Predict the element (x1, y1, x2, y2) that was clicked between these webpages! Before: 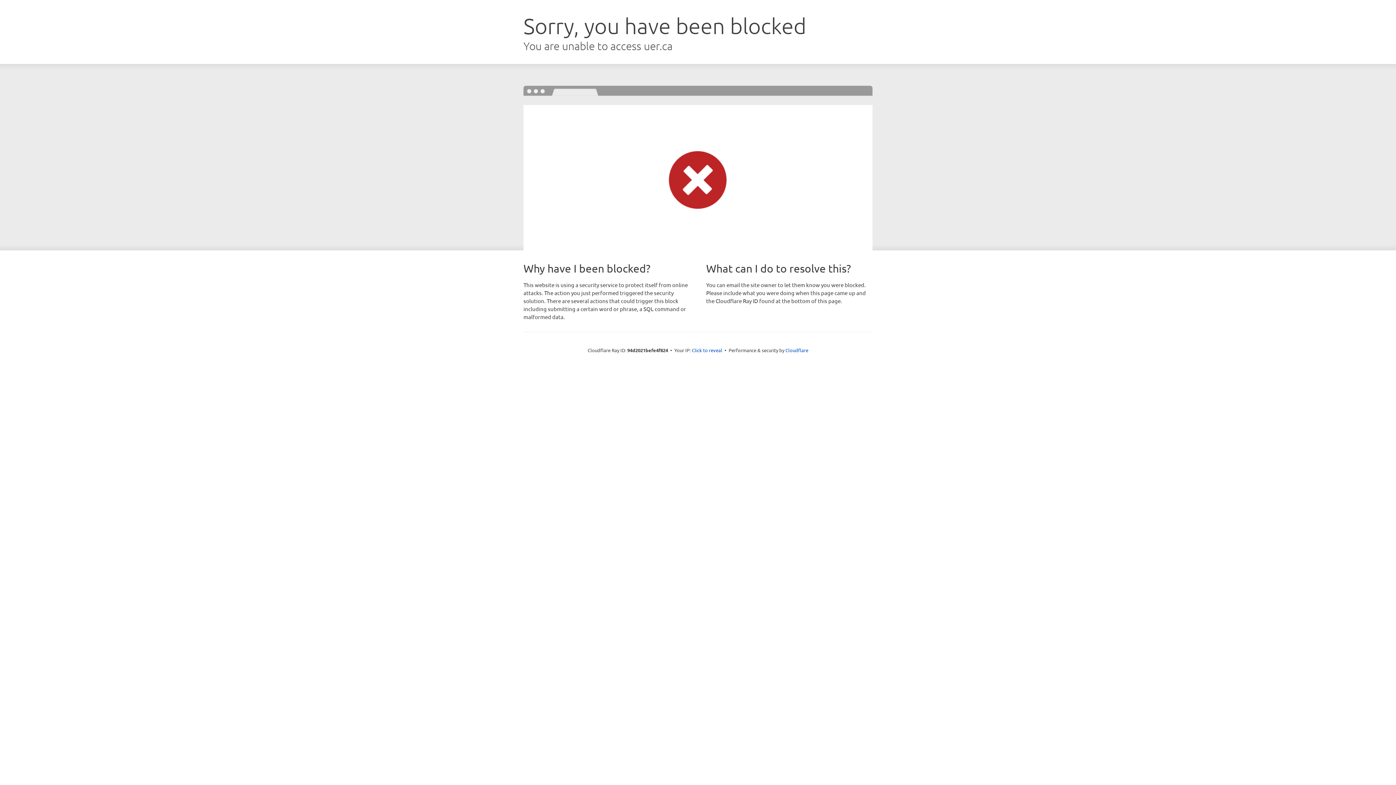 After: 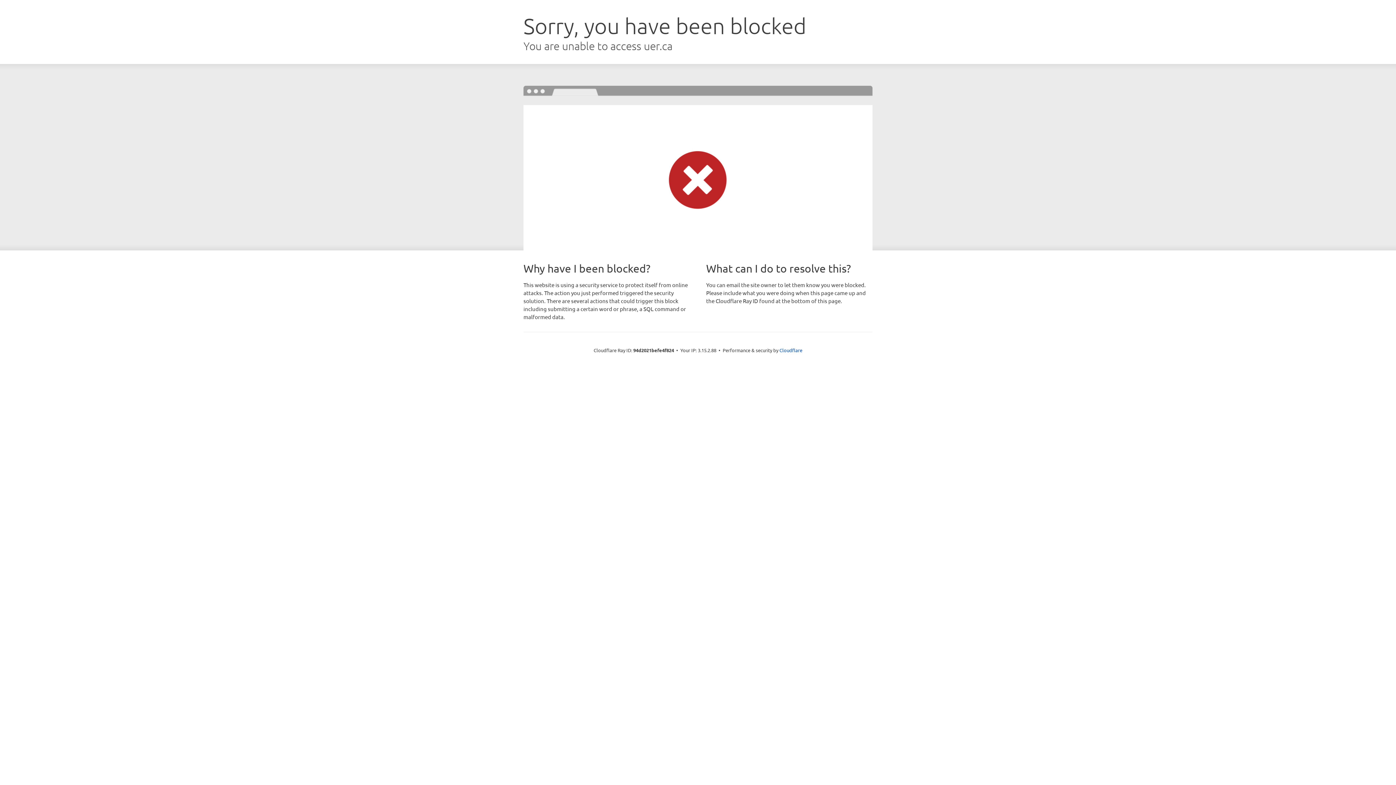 Action: label: Click to reveal bbox: (692, 346, 722, 353)